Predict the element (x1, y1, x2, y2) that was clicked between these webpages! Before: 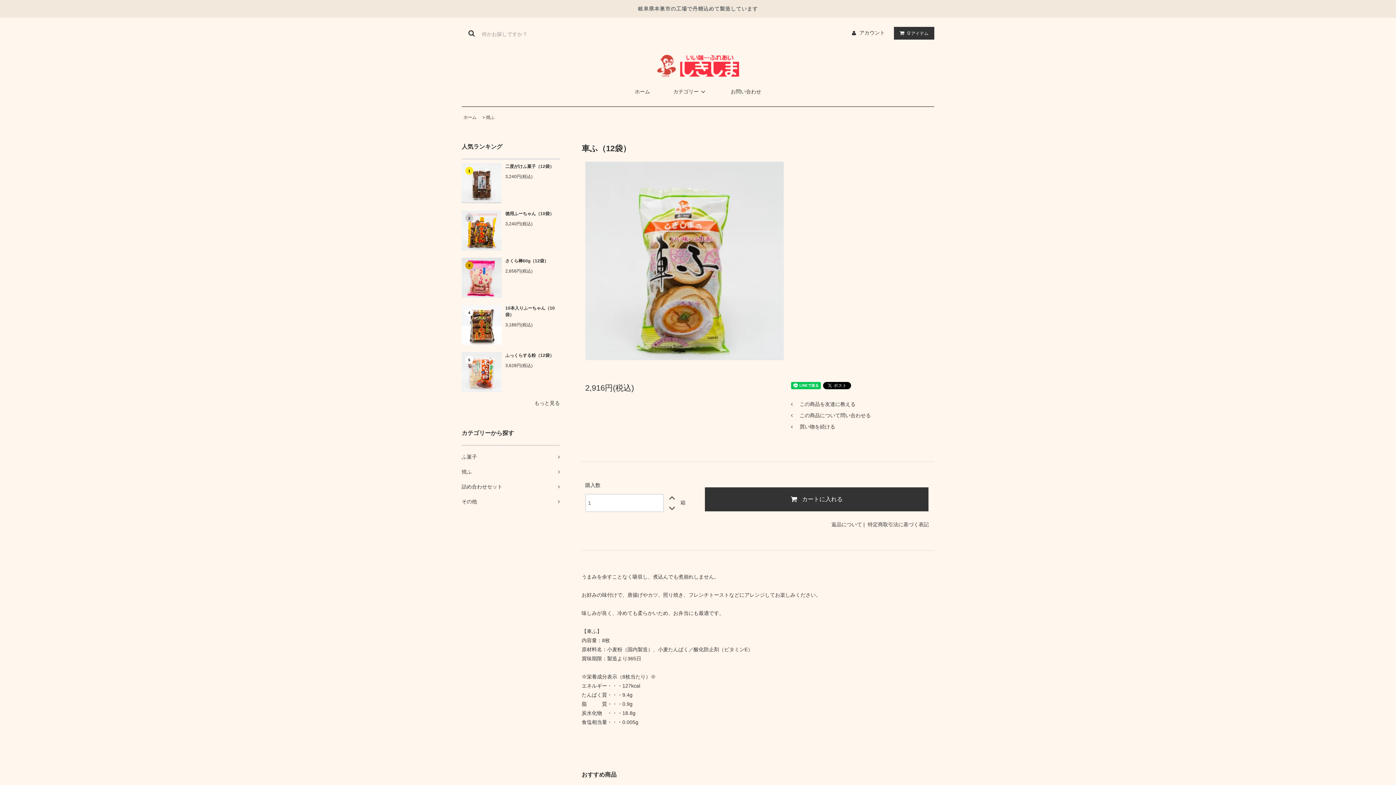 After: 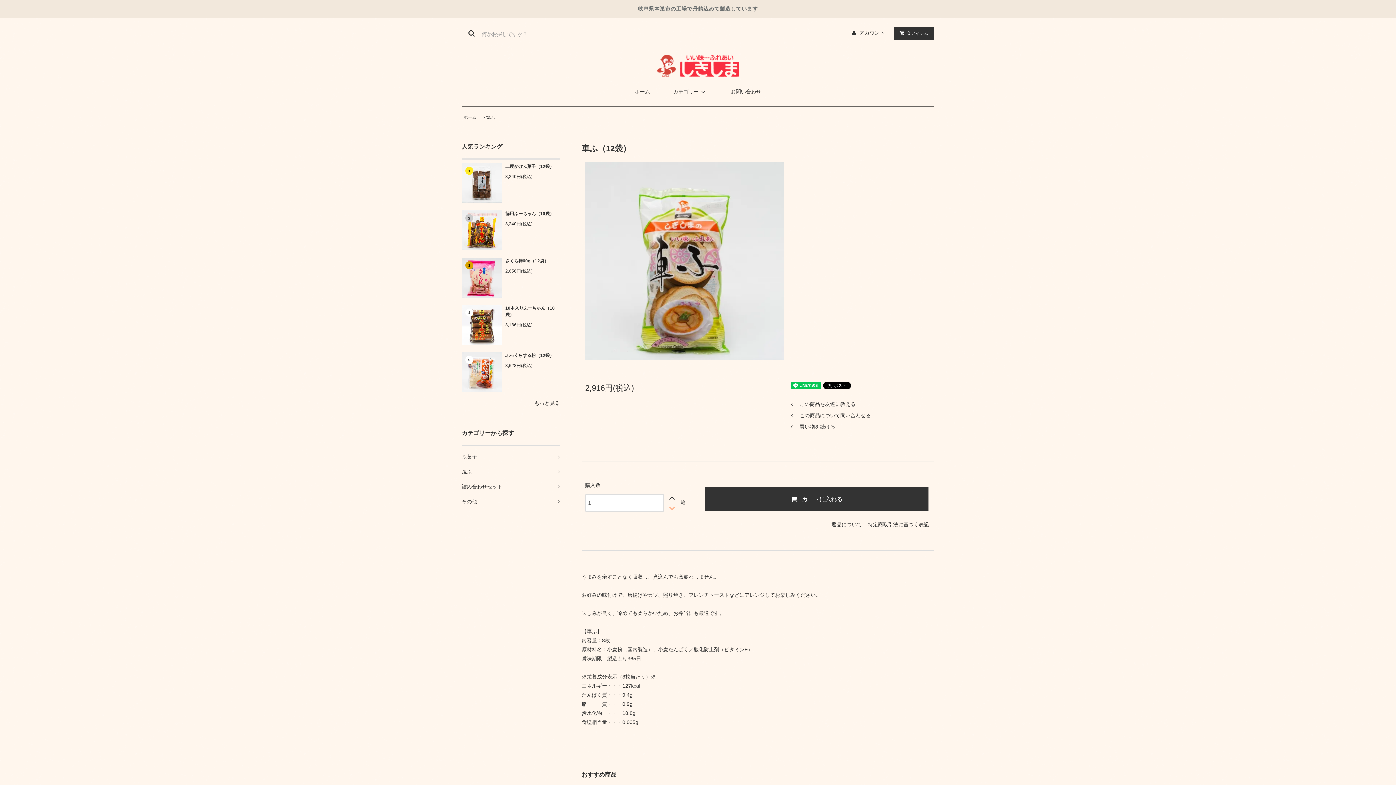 Action: bbox: (668, 507, 675, 513)